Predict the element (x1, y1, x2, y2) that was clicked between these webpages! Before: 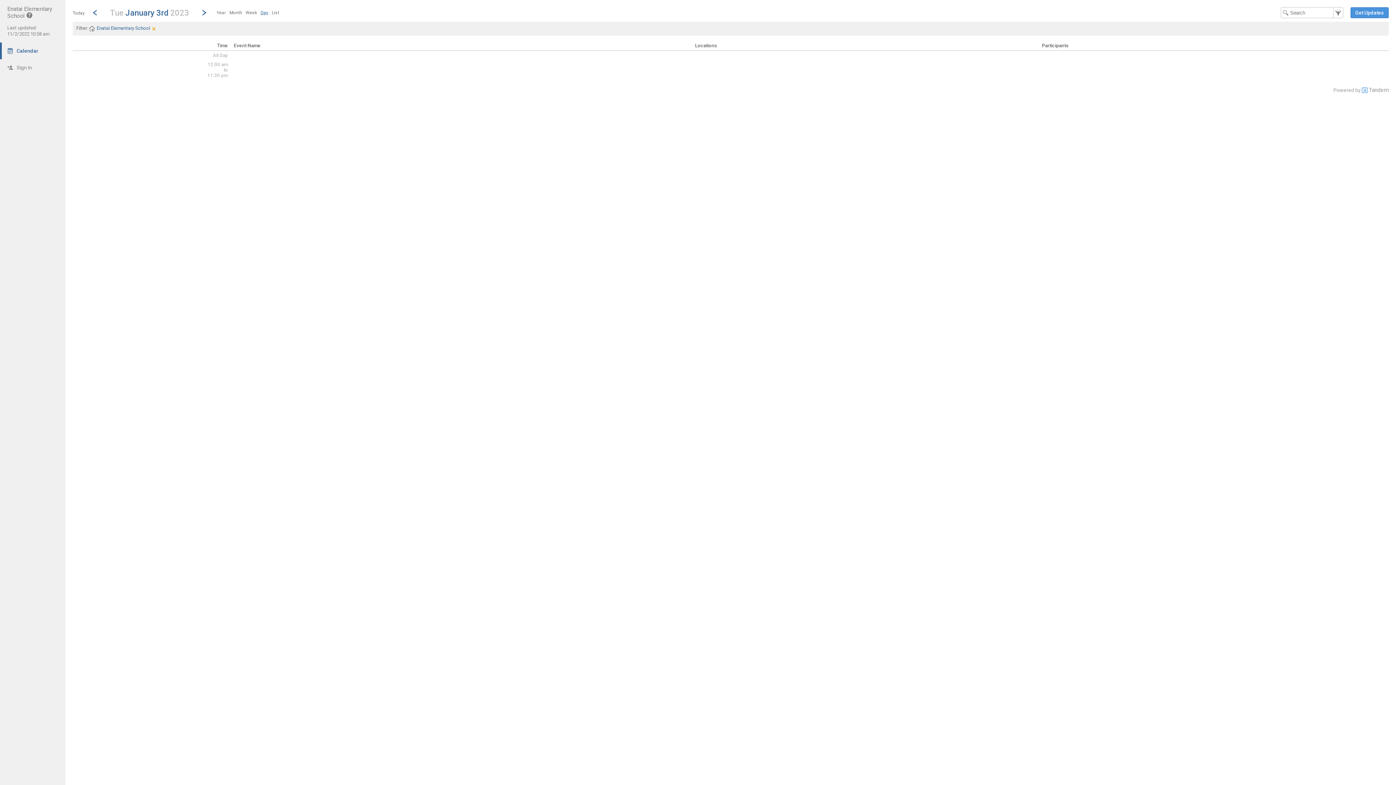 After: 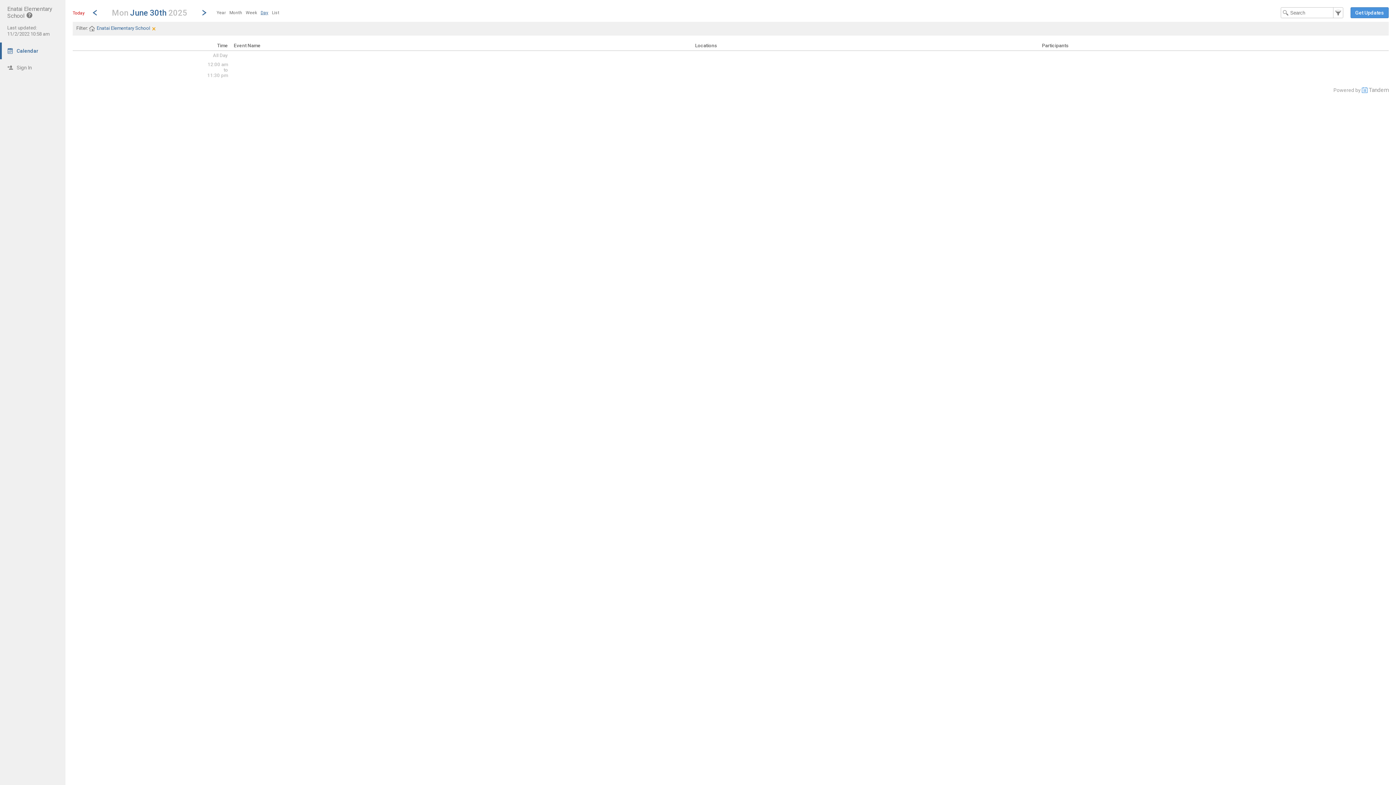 Action: bbox: (72, 9, 84, 16) label: Today